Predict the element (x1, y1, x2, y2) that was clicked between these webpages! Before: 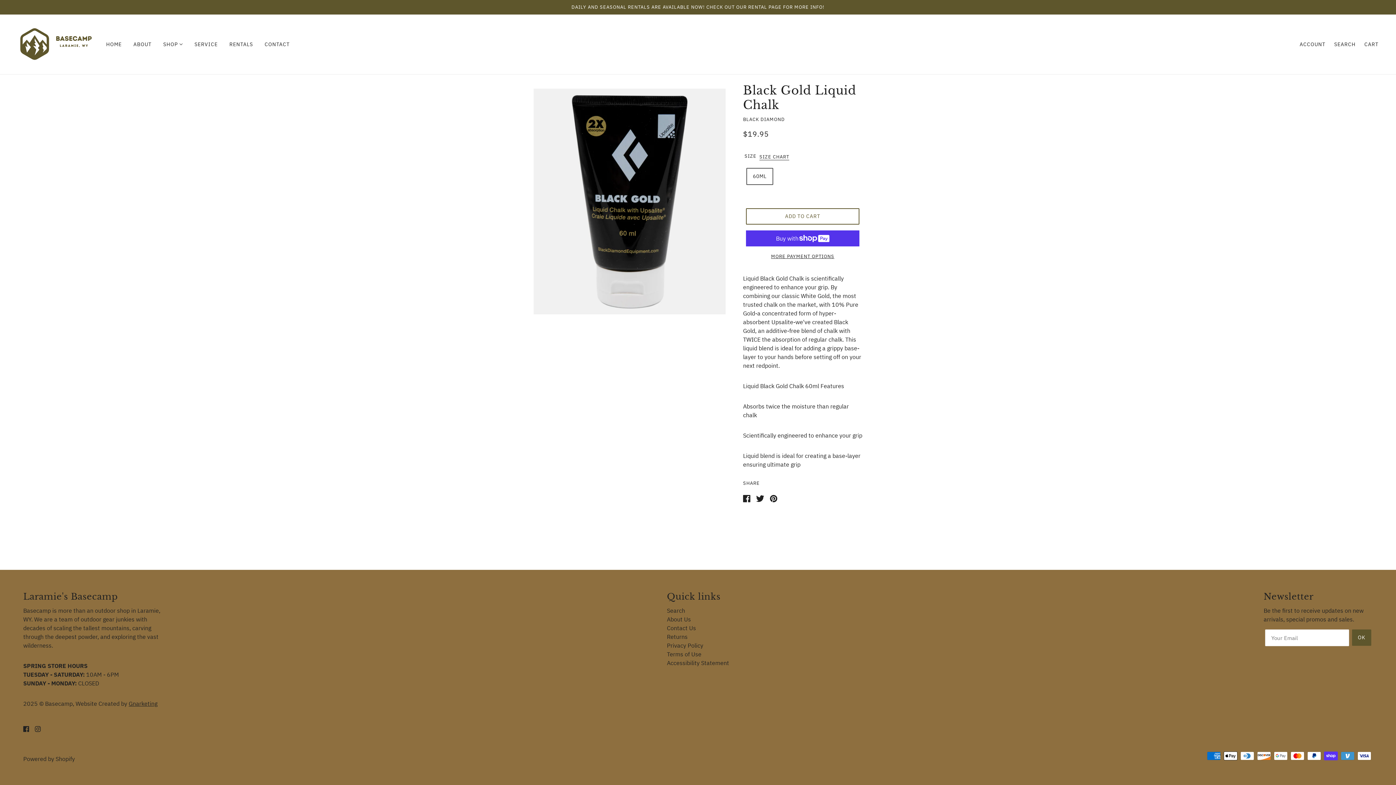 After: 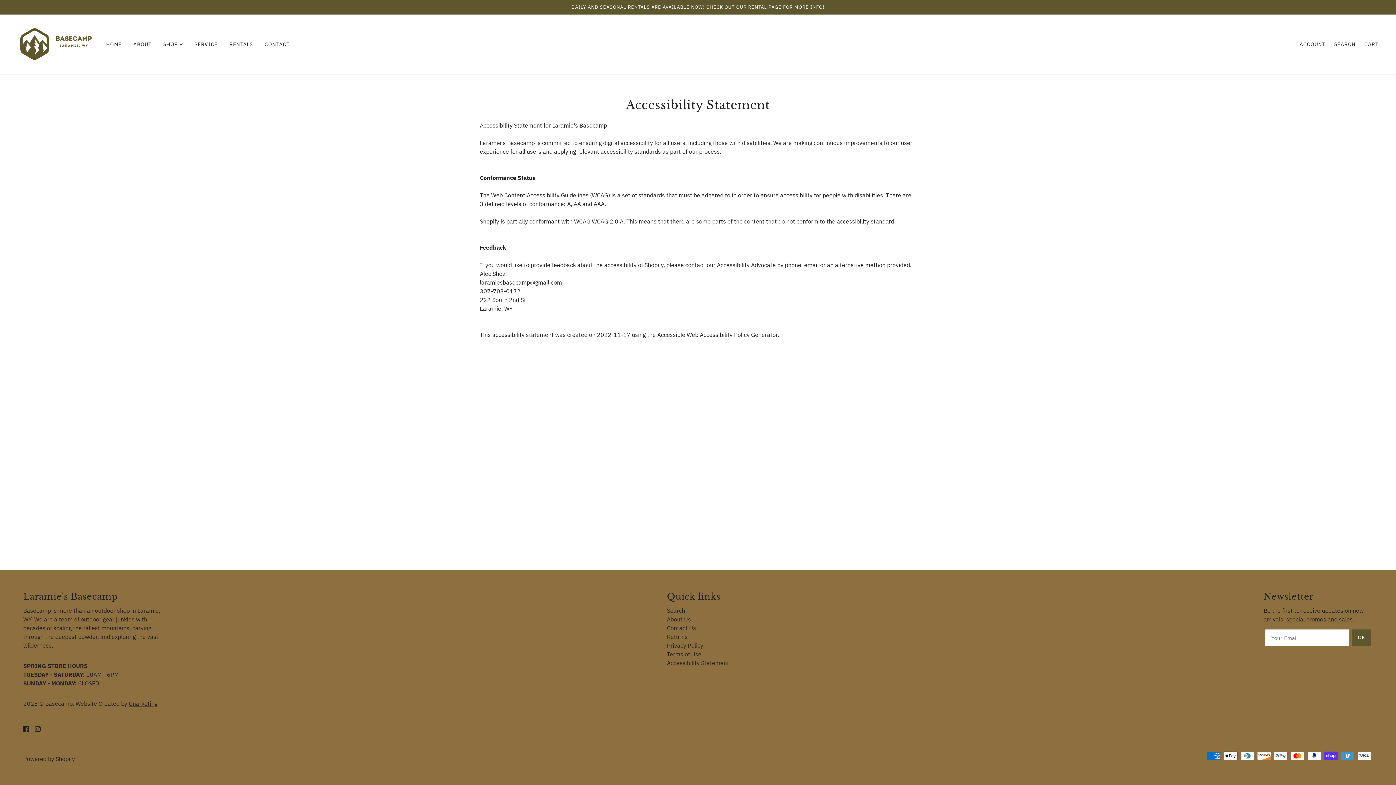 Action: label: Accessibility Statement bbox: (667, 659, 729, 666)